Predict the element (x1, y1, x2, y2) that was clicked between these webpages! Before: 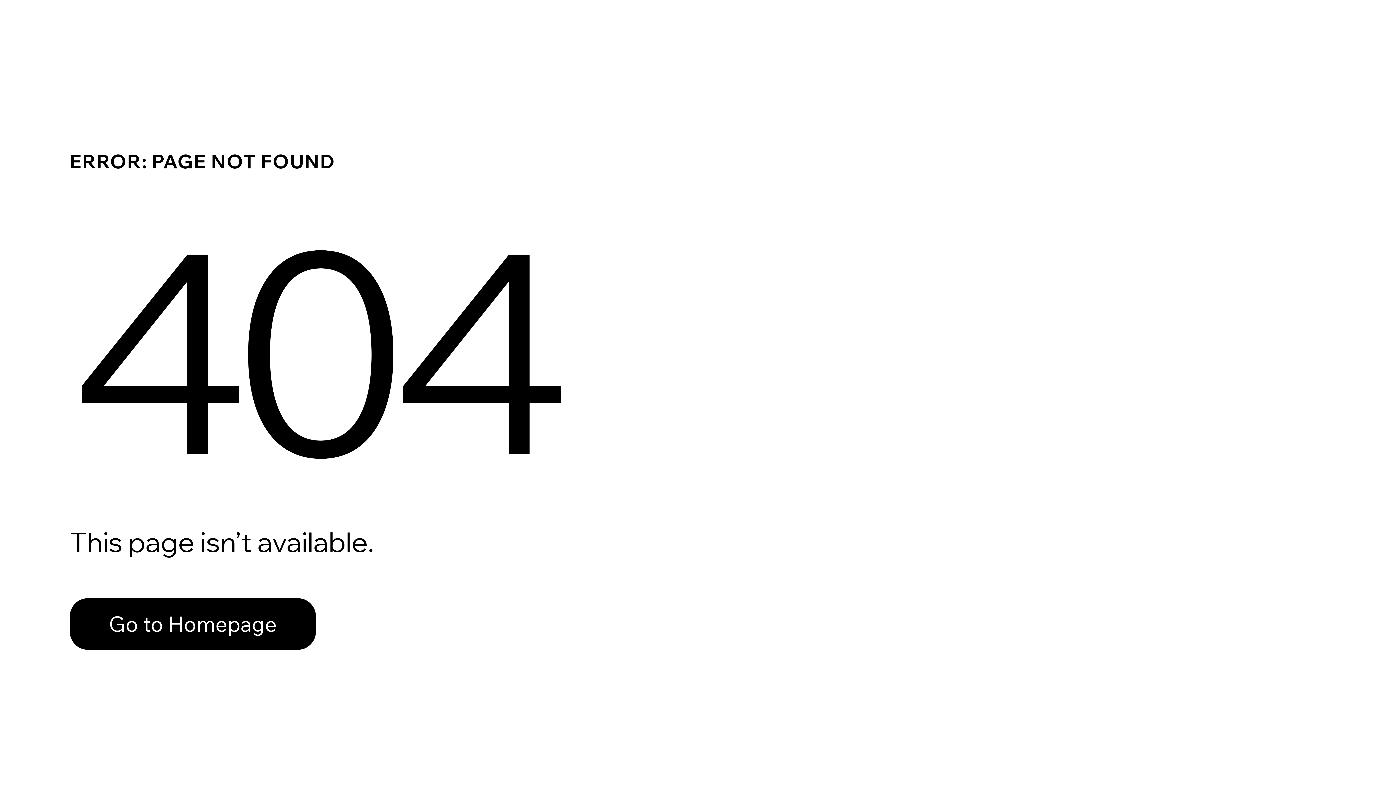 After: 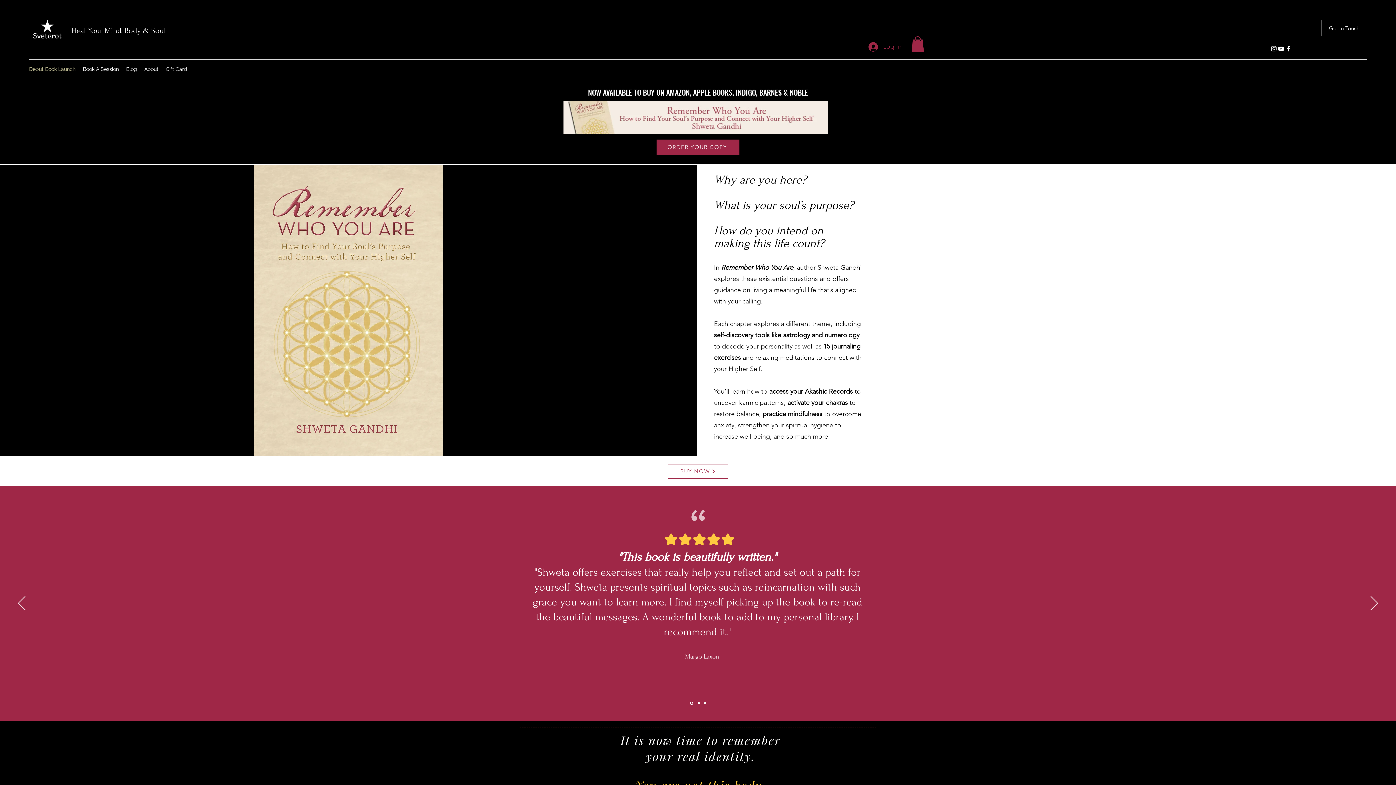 Action: label: Go to Homepage bbox: (69, 598, 316, 650)